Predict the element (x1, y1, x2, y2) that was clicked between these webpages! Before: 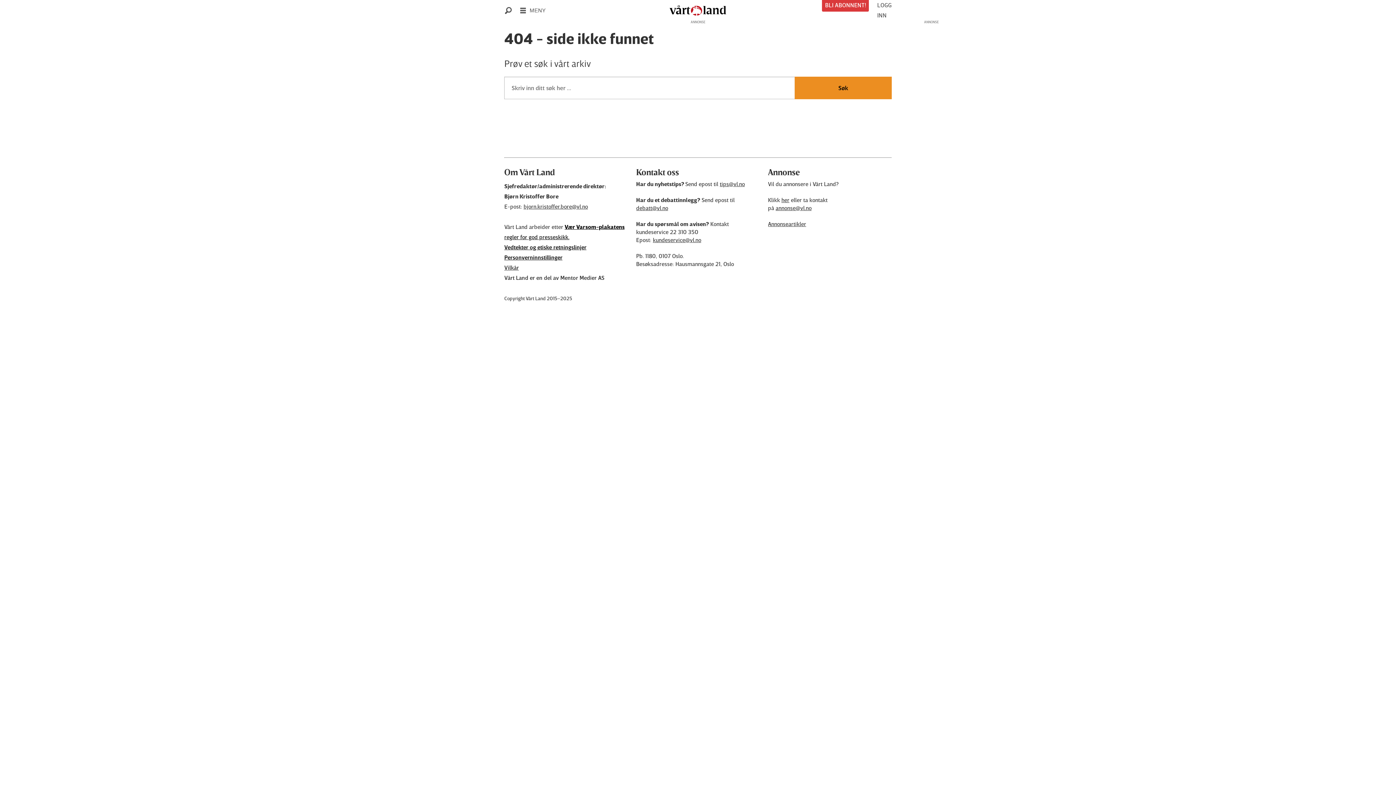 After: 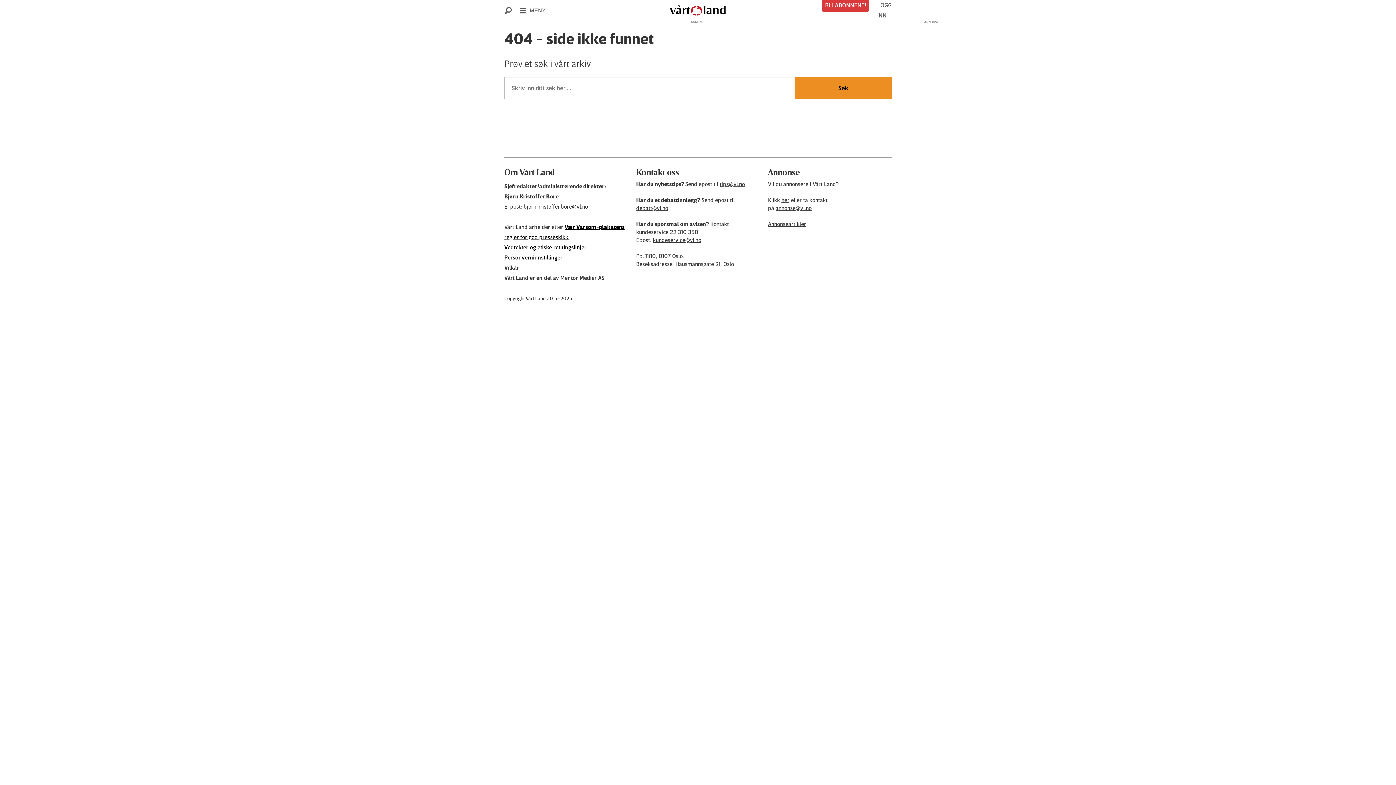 Action: bbox: (719, 180, 745, 187) label: tips@vl.no